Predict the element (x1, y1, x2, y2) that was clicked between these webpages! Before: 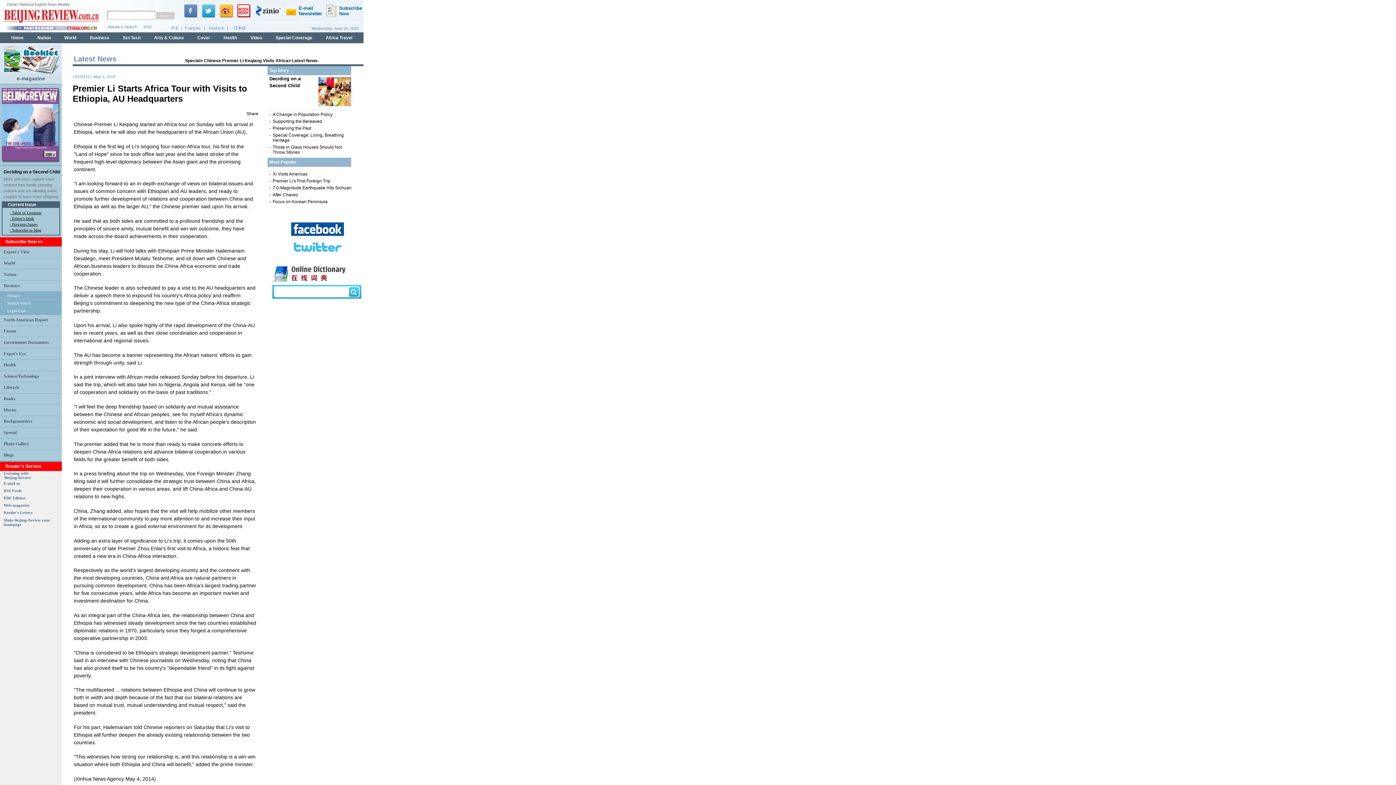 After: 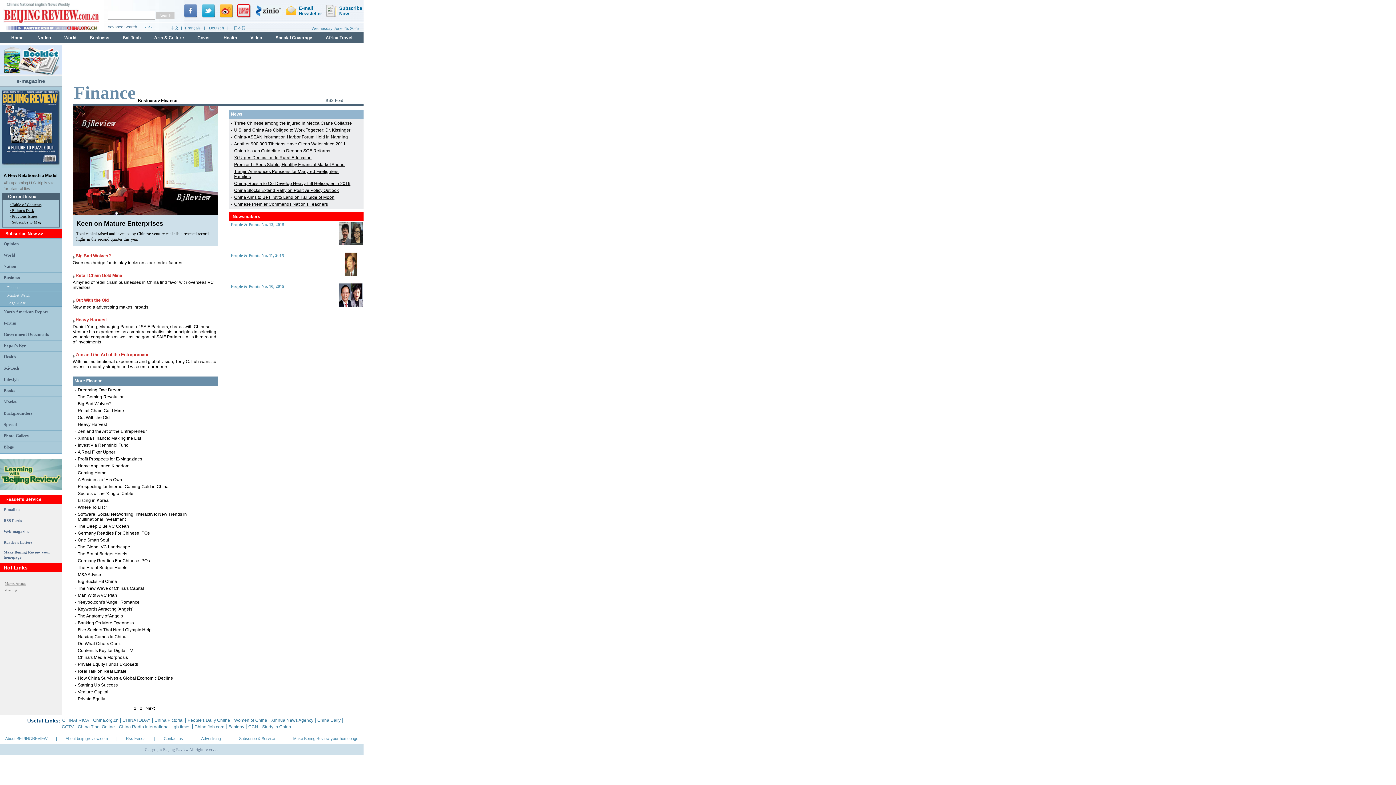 Action: label: Finance bbox: (7, 293, 20, 297)